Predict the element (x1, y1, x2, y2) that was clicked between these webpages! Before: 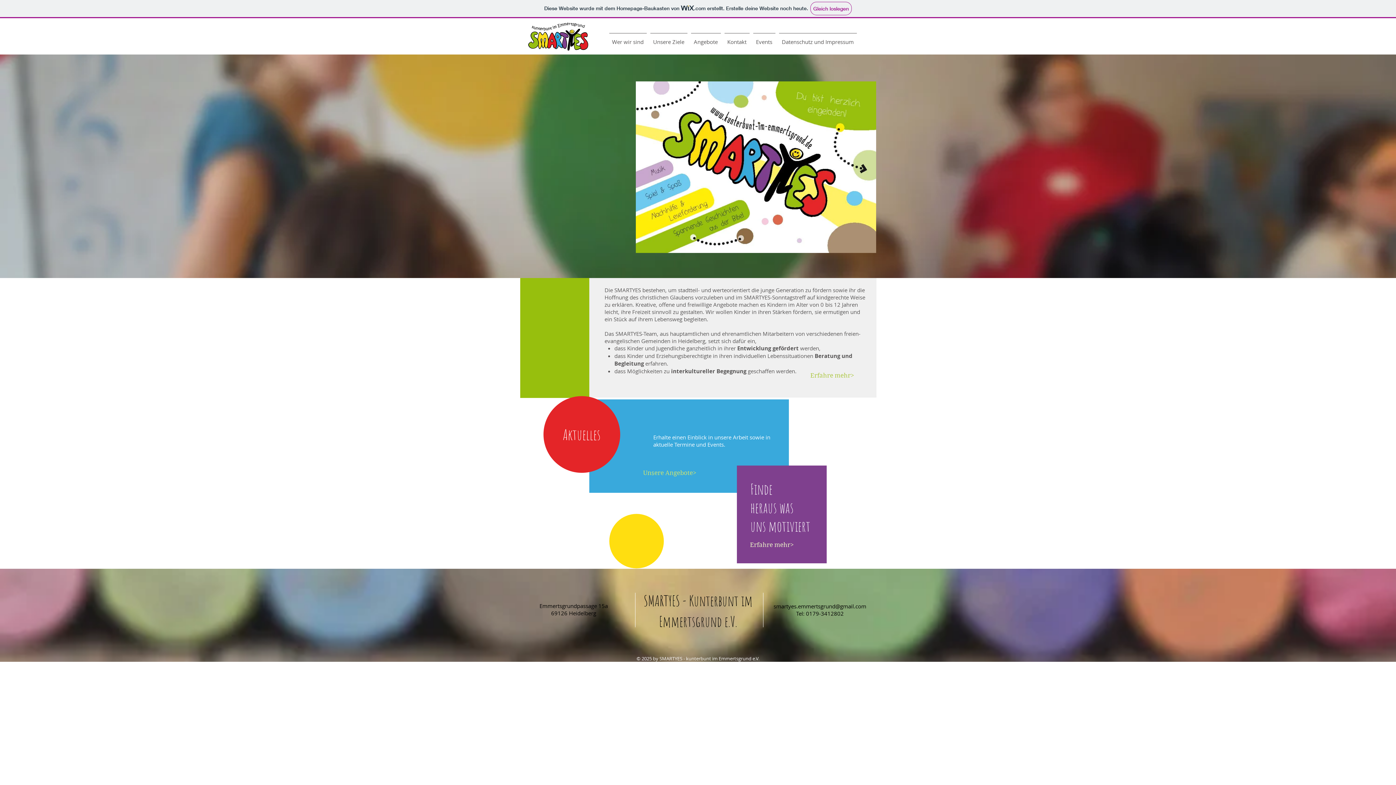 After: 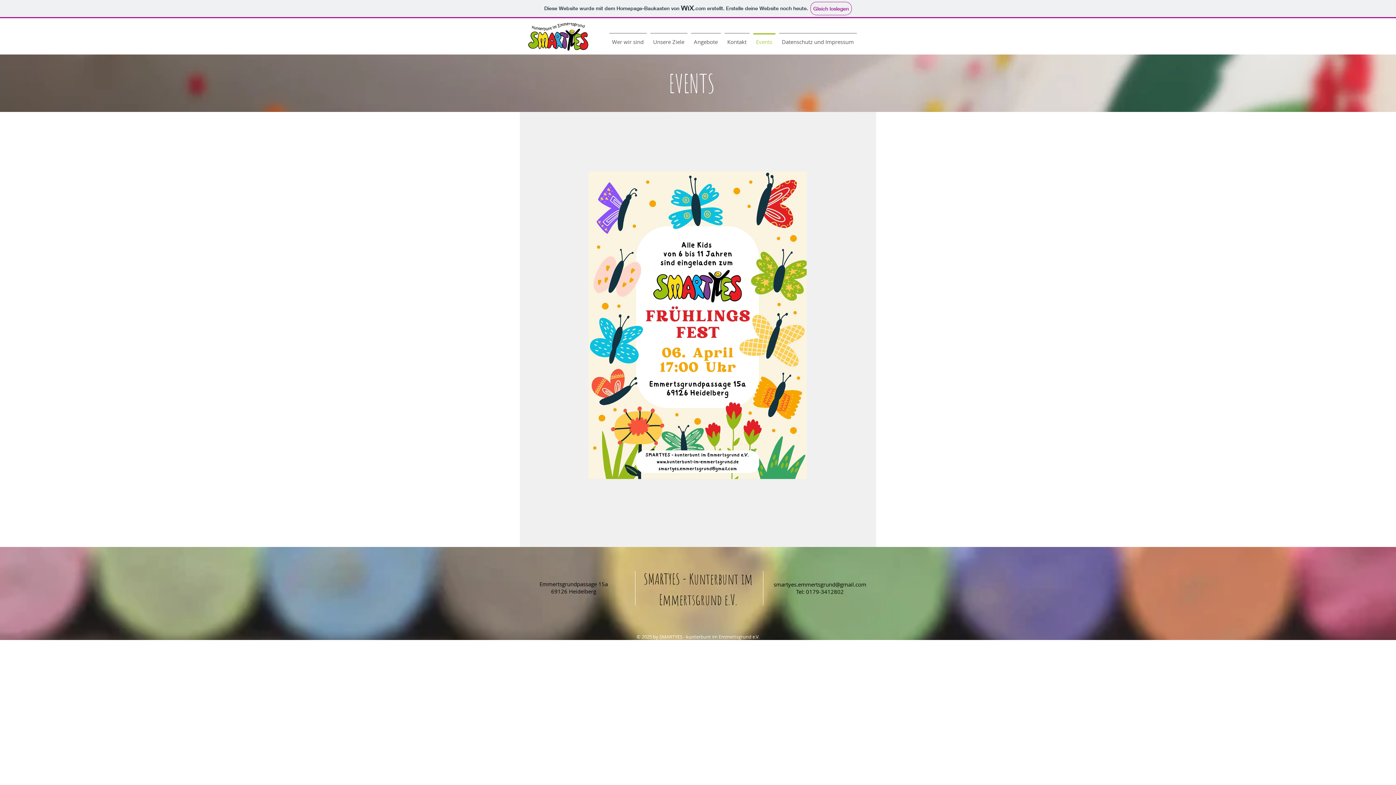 Action: bbox: (562, 426, 600, 444) label: Aktuelles